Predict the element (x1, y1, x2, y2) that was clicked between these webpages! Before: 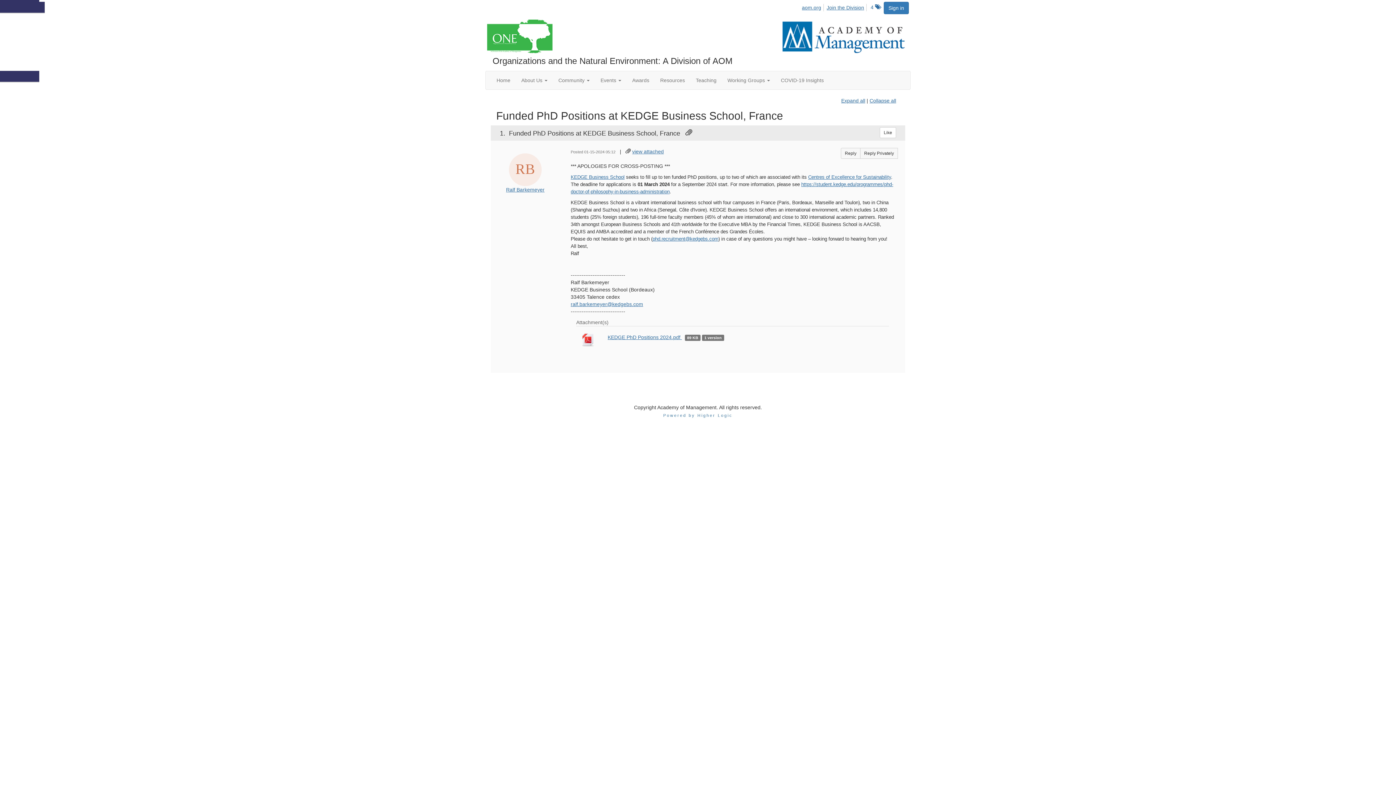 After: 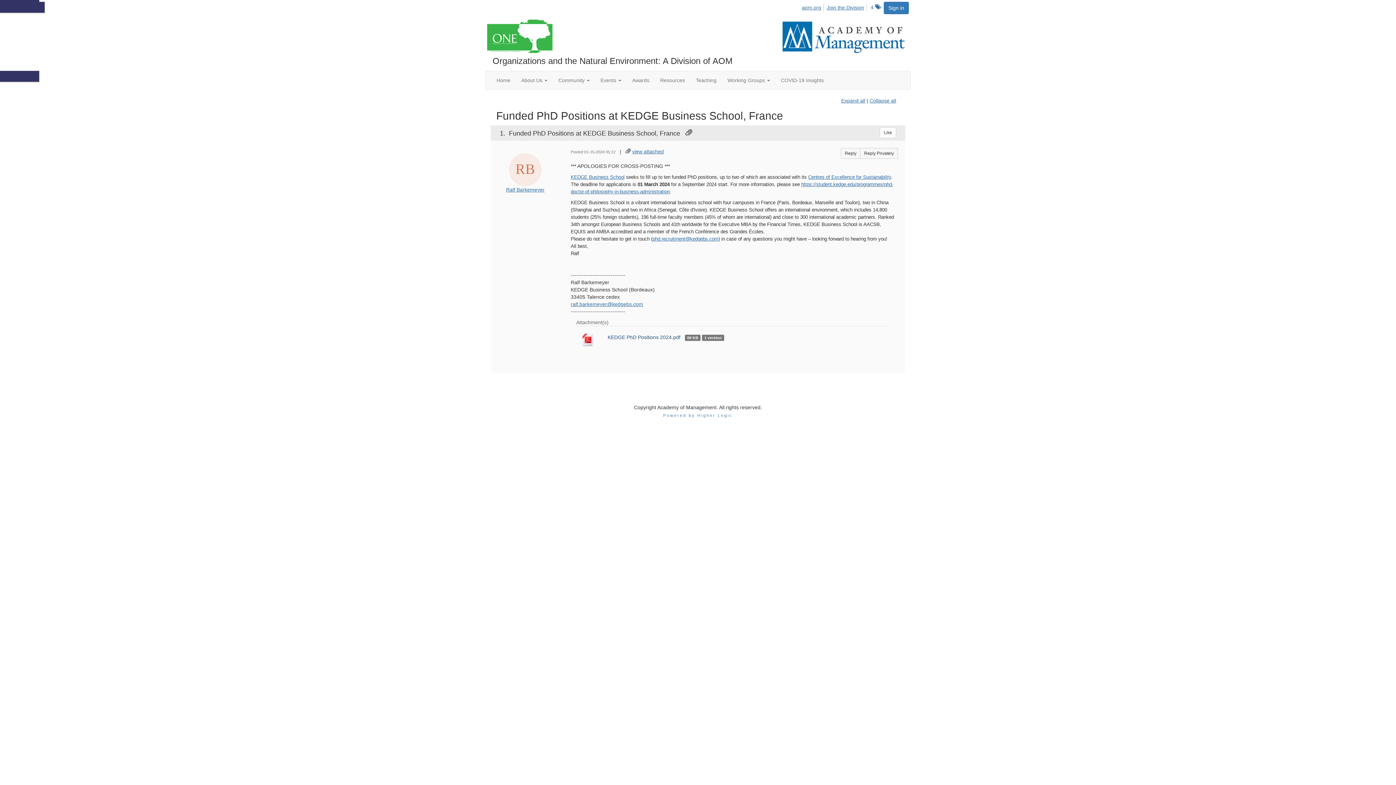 Action: label: KEDGE PhD Positions 2024.pdf  bbox: (607, 334, 682, 340)